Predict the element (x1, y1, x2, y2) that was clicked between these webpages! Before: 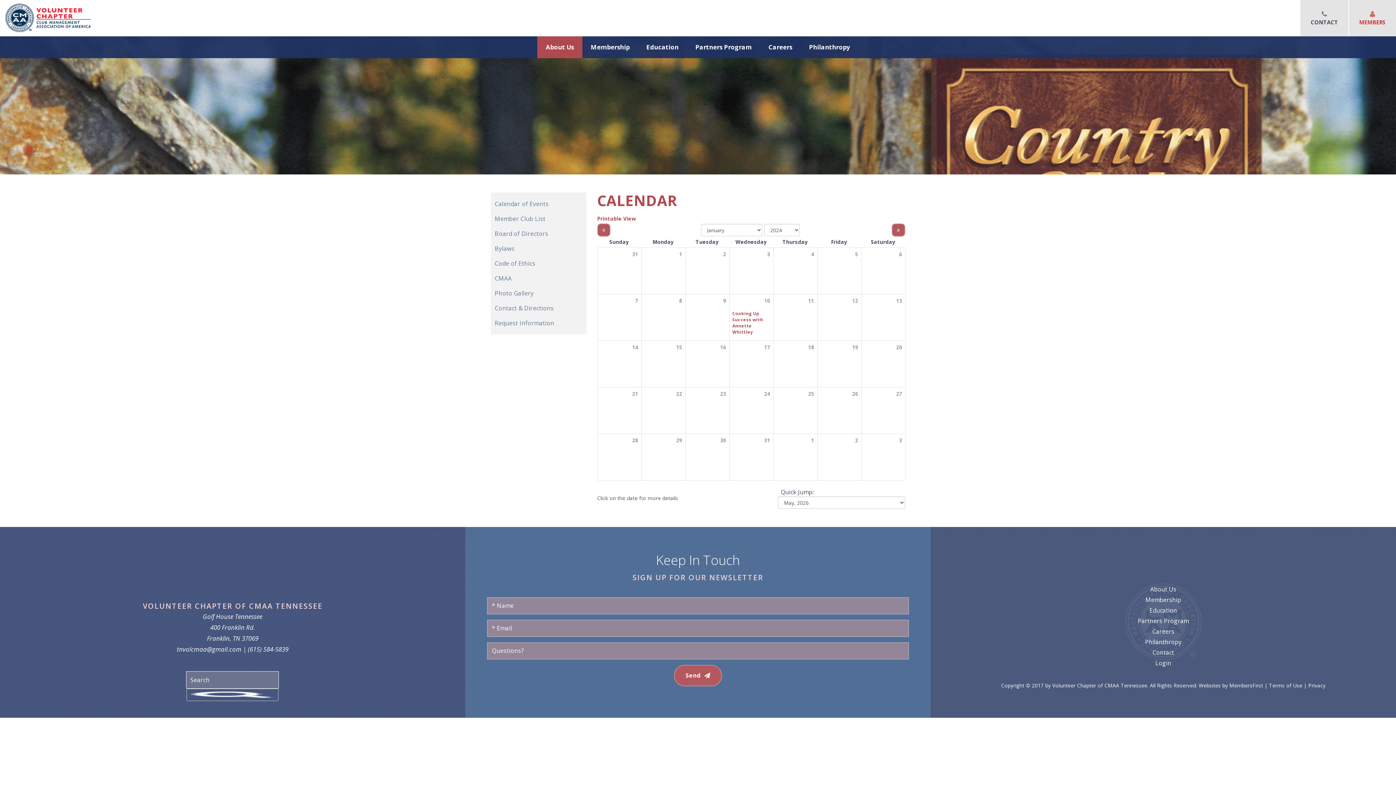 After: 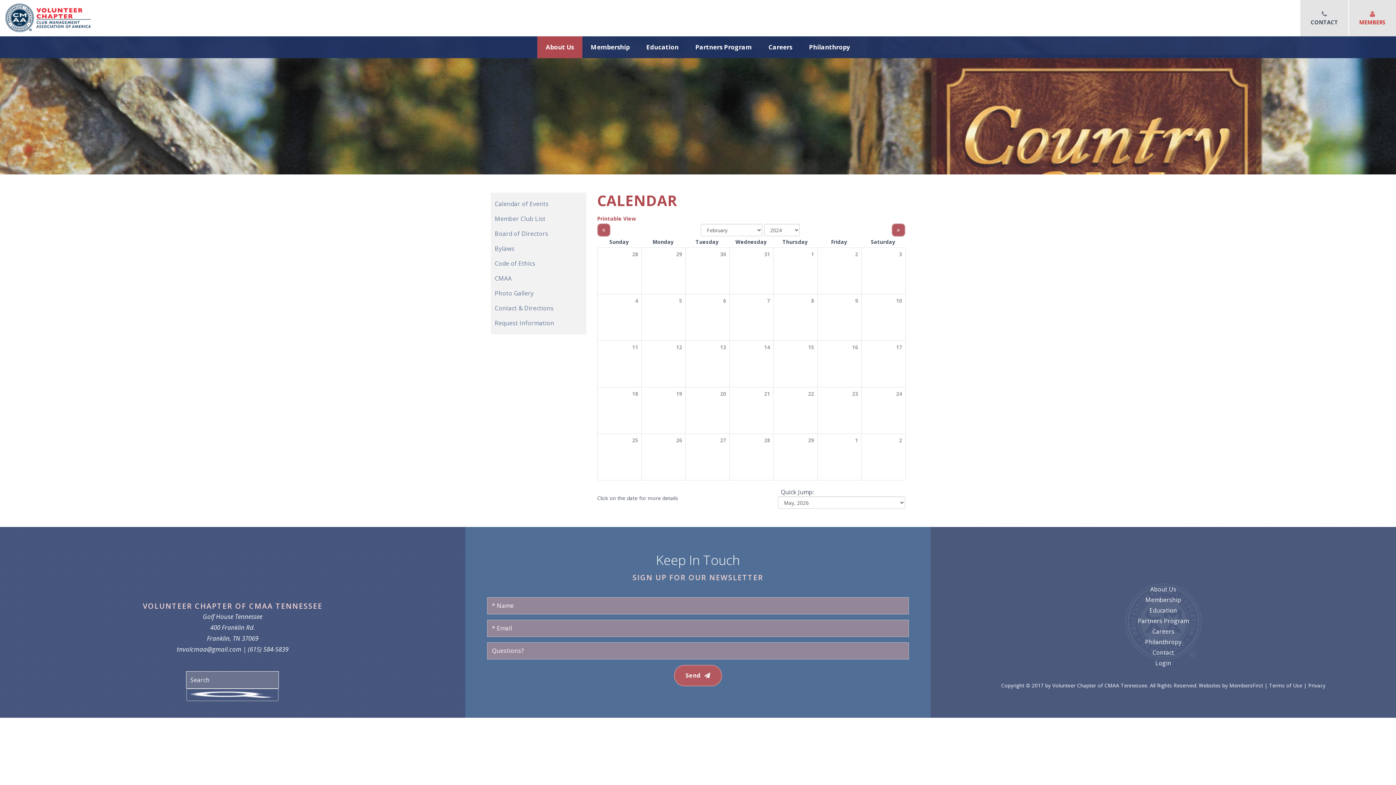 Action: bbox: (892, 223, 905, 236)